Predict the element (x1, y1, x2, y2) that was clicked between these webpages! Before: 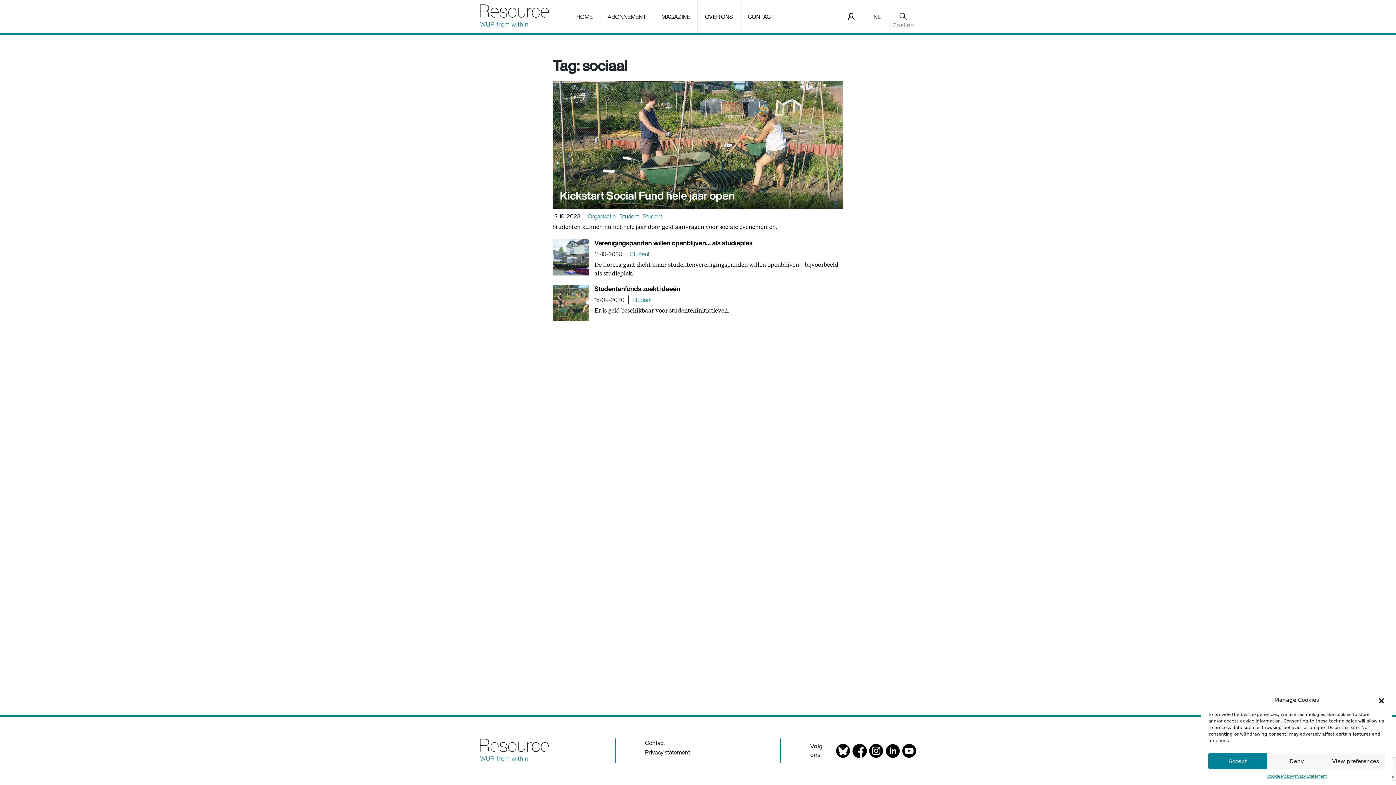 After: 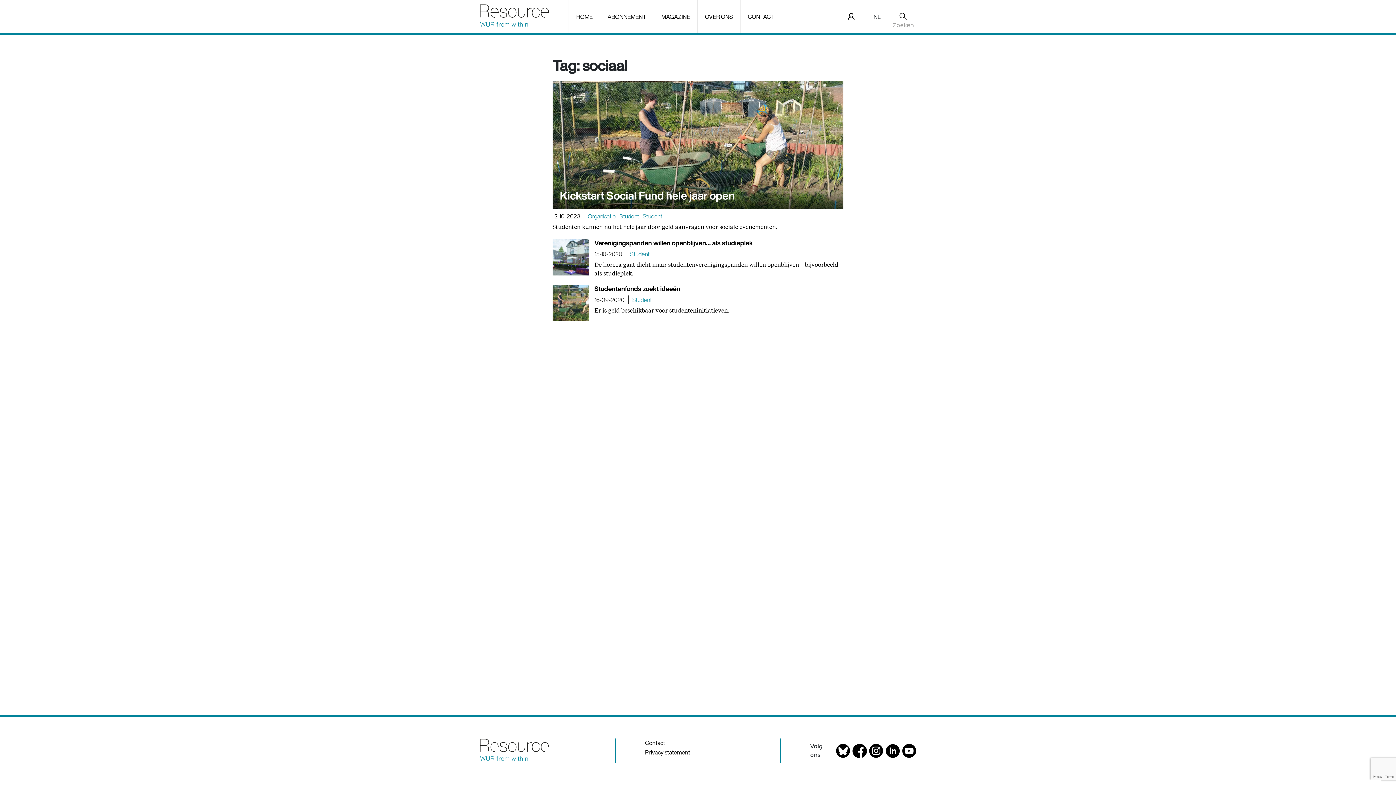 Action: label: Close dialog bbox: (1378, 696, 1385, 704)